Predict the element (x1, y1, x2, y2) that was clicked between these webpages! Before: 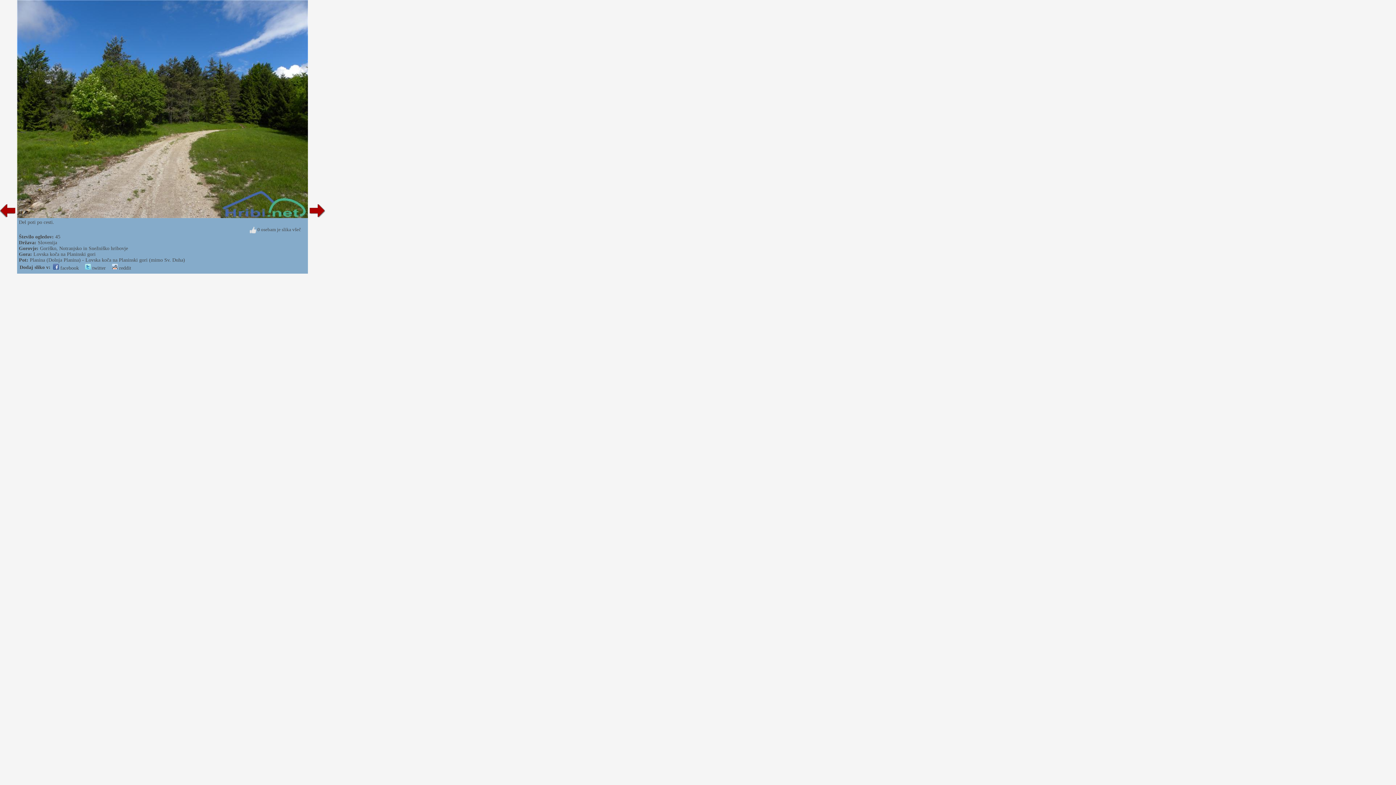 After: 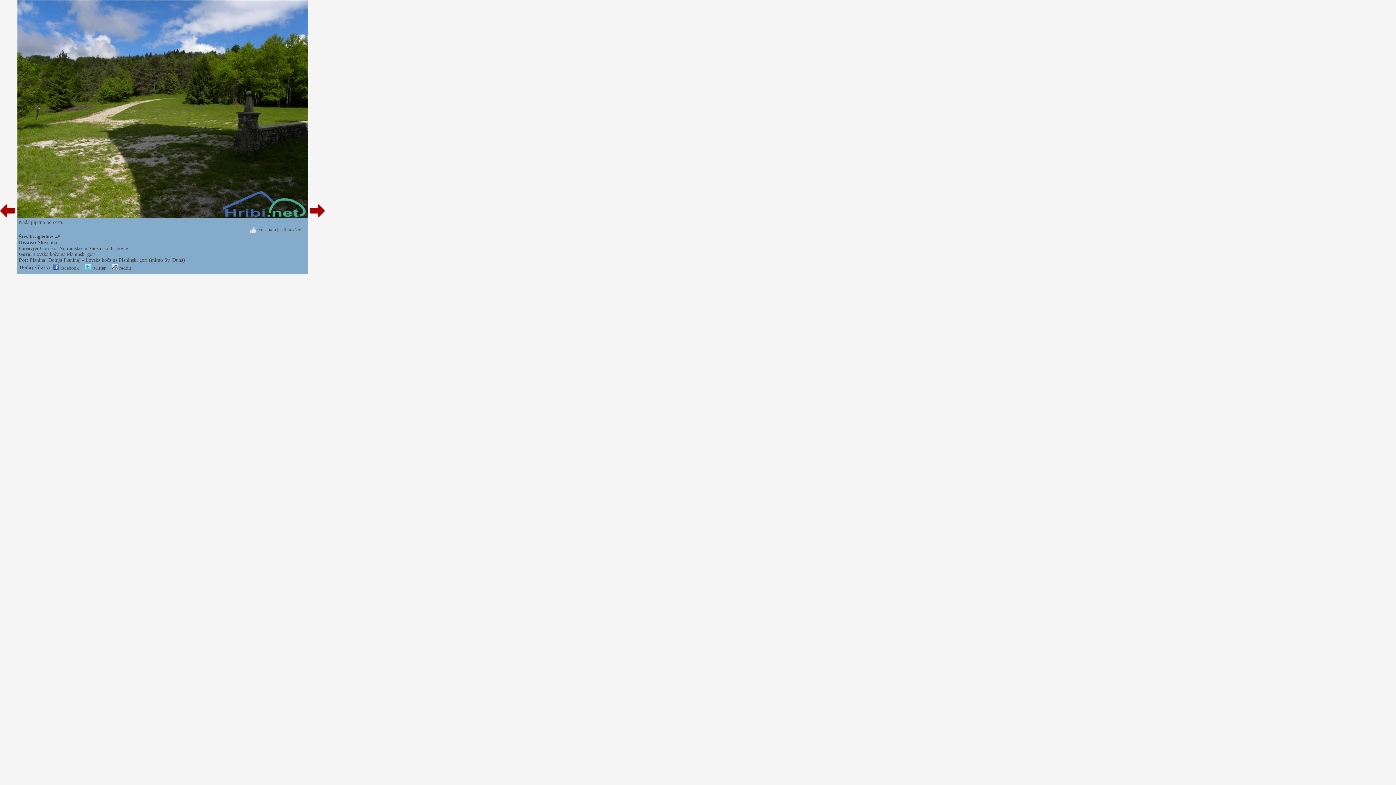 Action: bbox: (0, 213, 17, 219)